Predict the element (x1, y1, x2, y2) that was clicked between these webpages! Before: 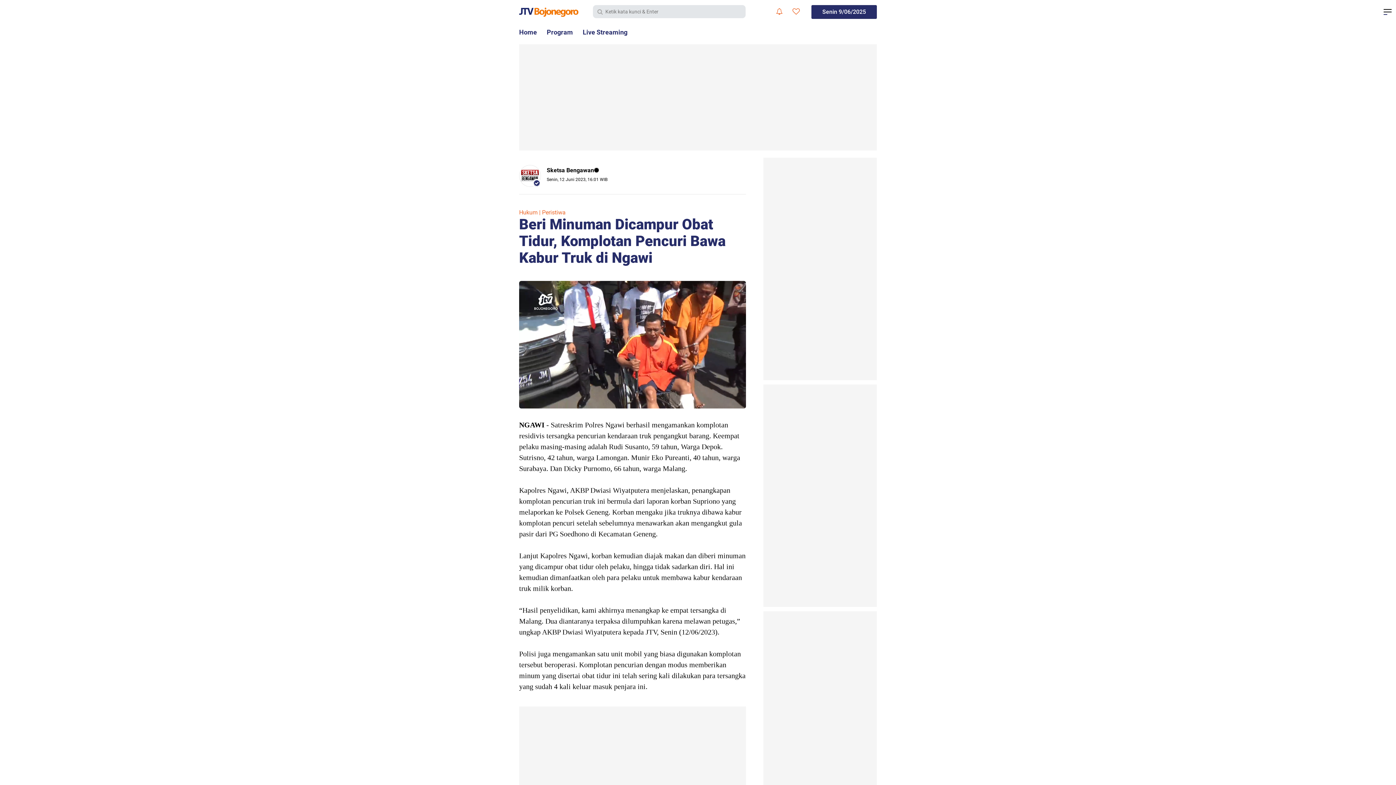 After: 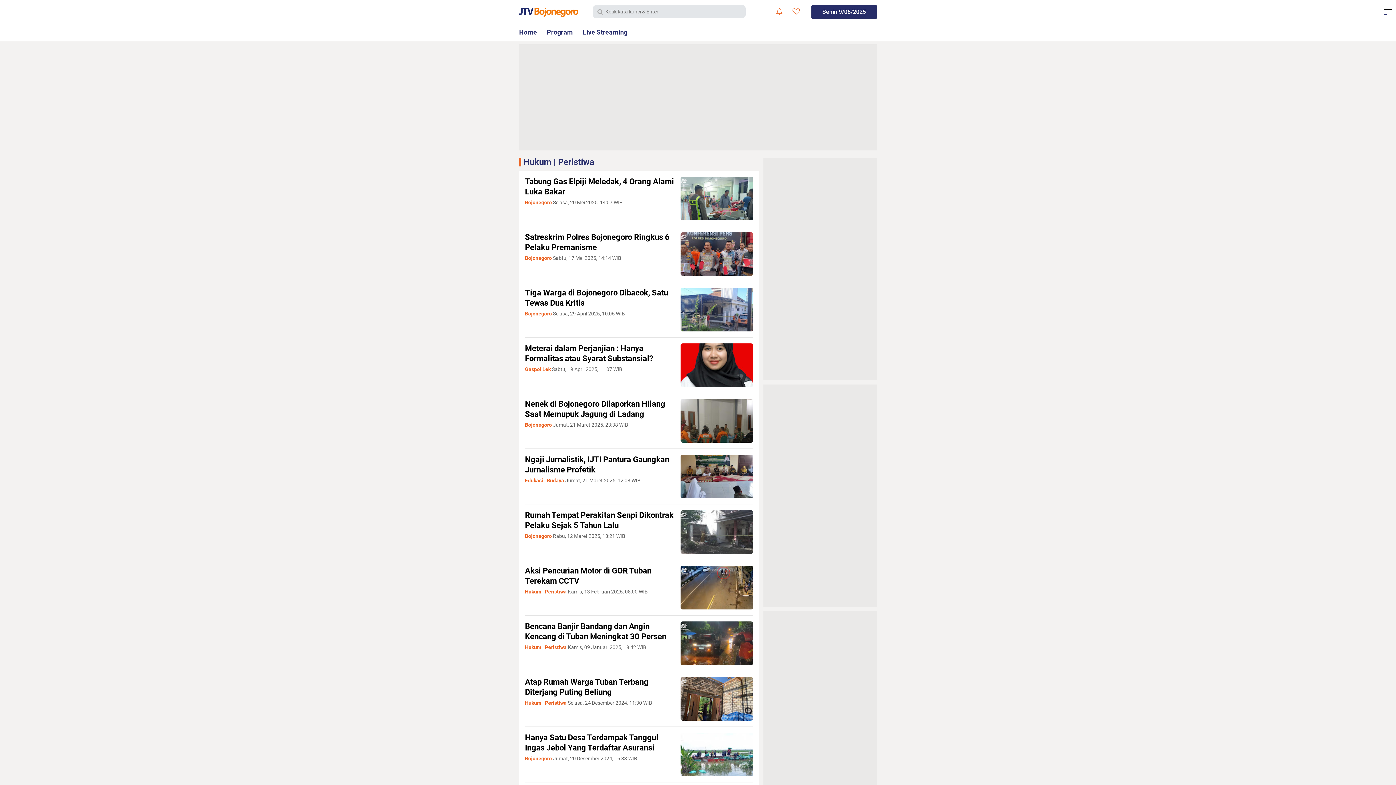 Action: label: Hukum | Peristiwa bbox: (519, 209, 746, 216)